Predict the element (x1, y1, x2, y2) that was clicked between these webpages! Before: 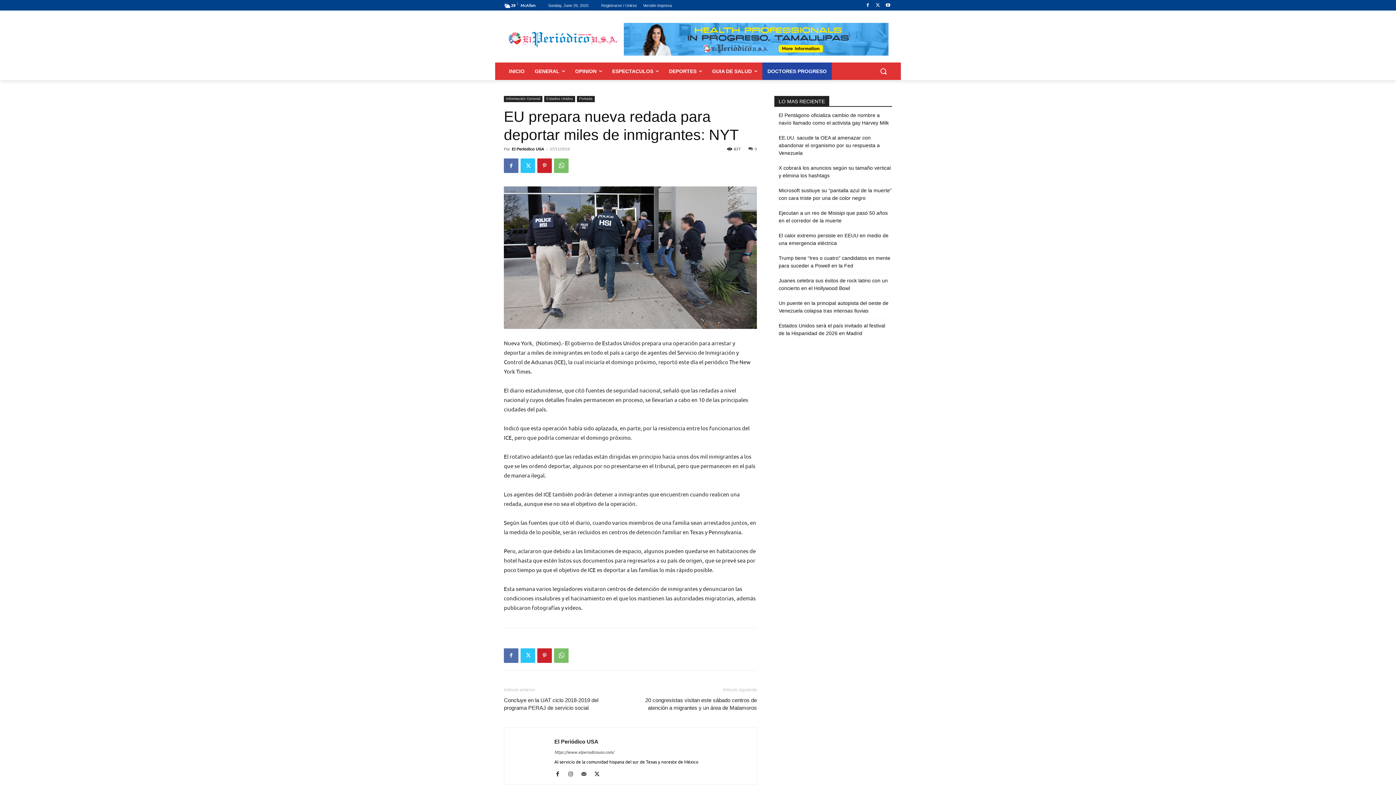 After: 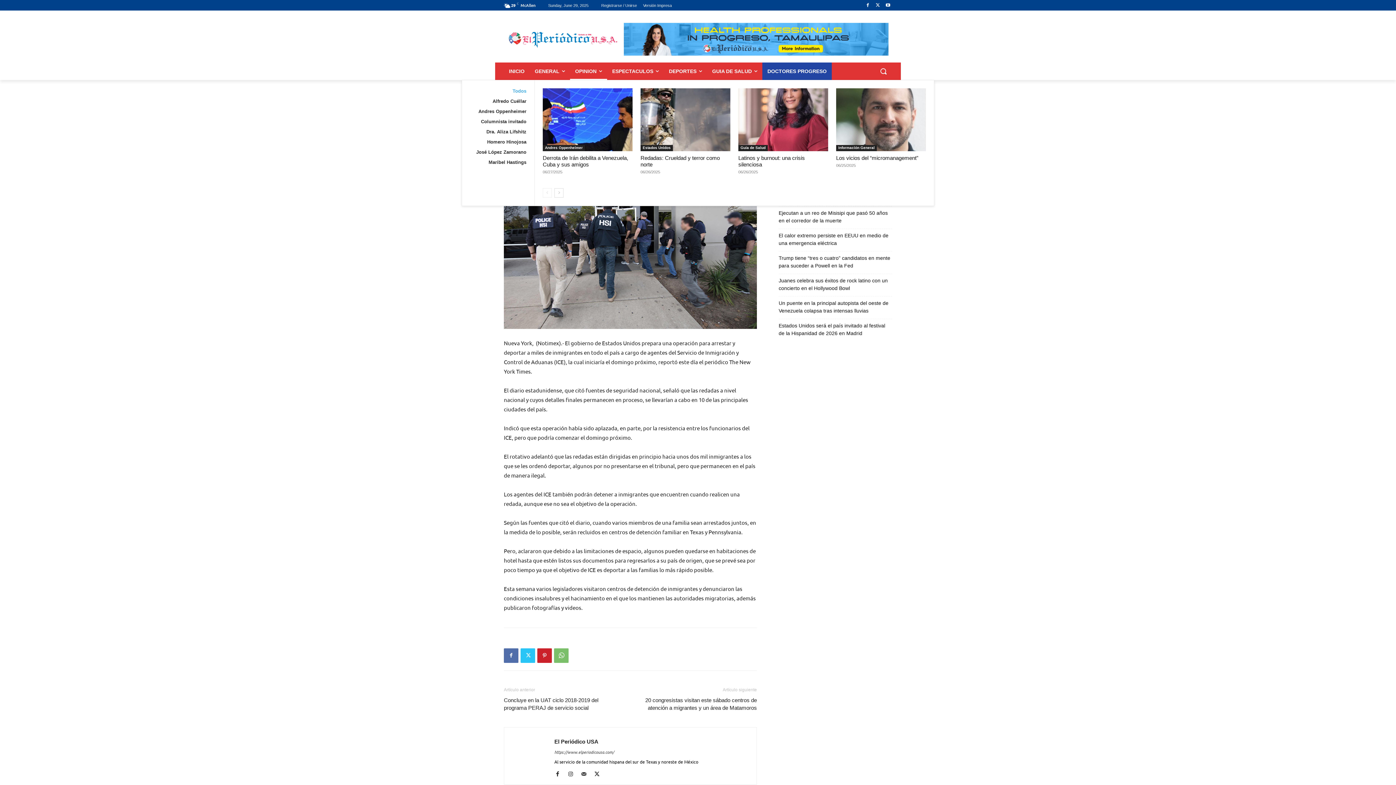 Action: label: OPINION bbox: (570, 62, 607, 80)